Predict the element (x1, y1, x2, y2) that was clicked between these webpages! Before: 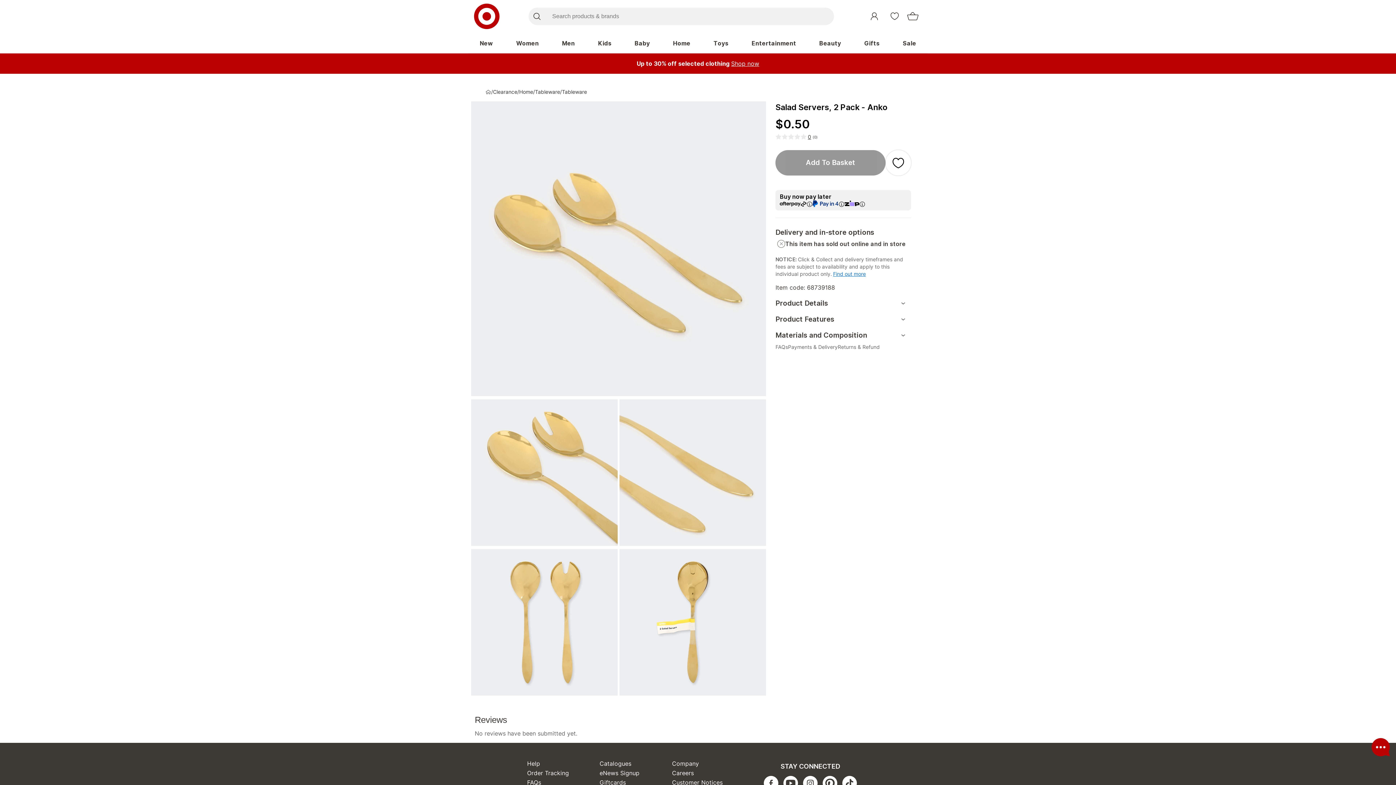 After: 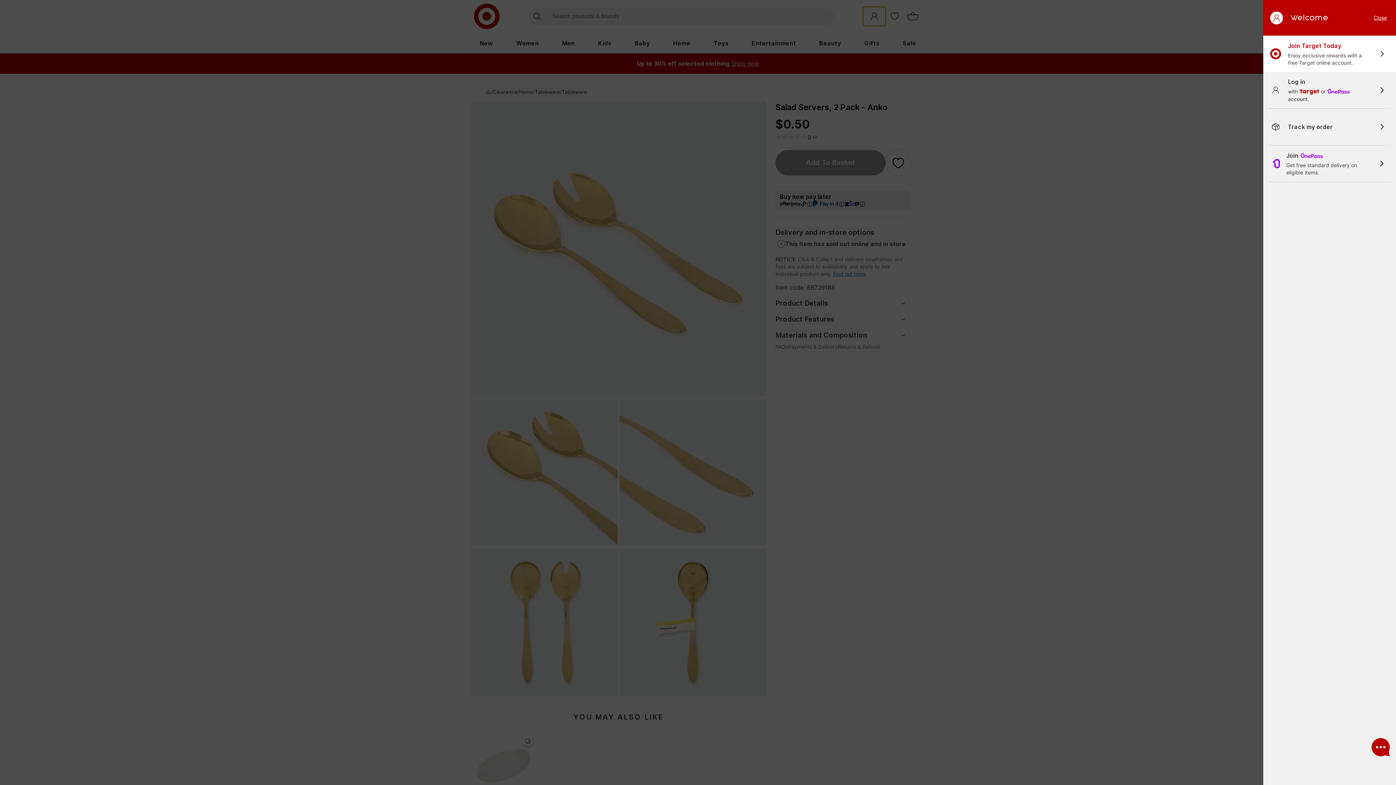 Action: label: Login bbox: (863, 6, 885, 25)